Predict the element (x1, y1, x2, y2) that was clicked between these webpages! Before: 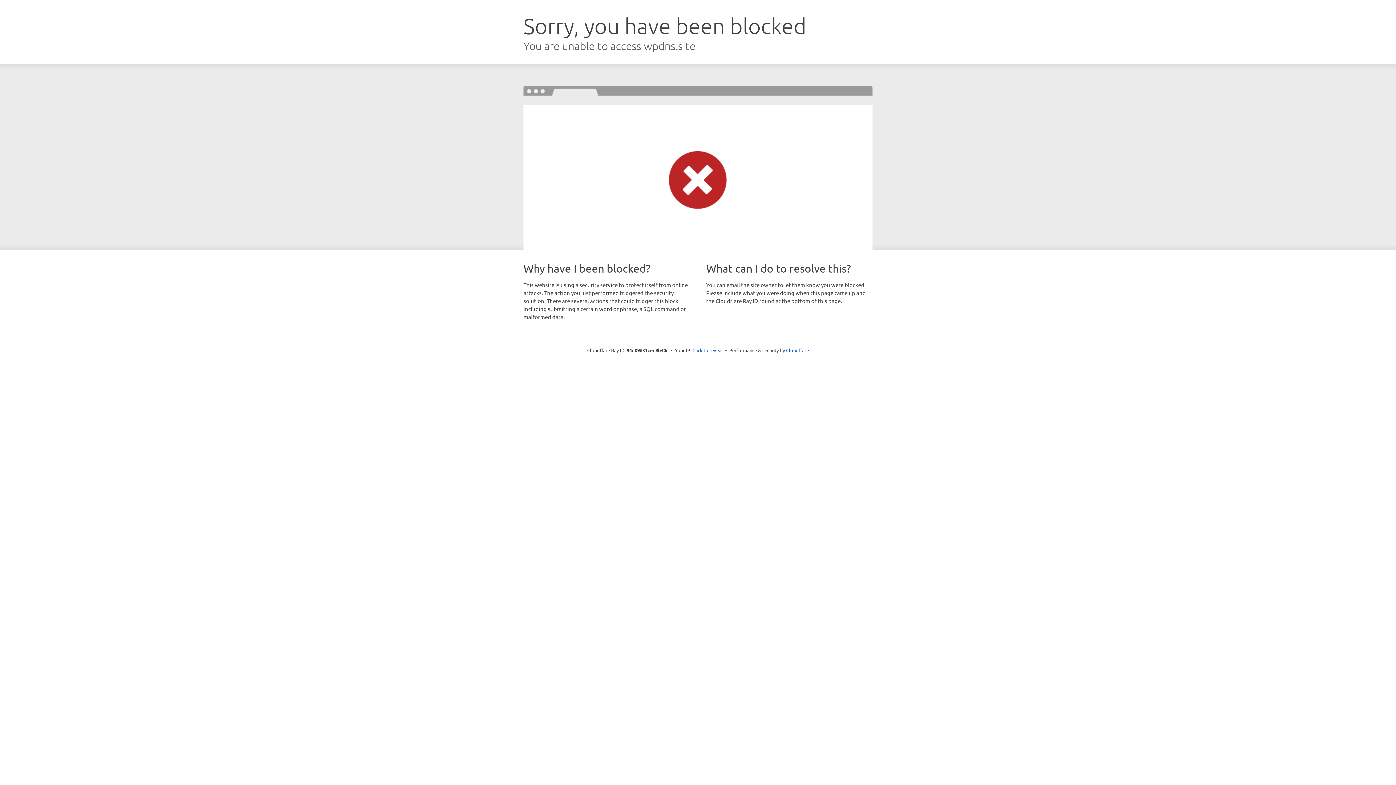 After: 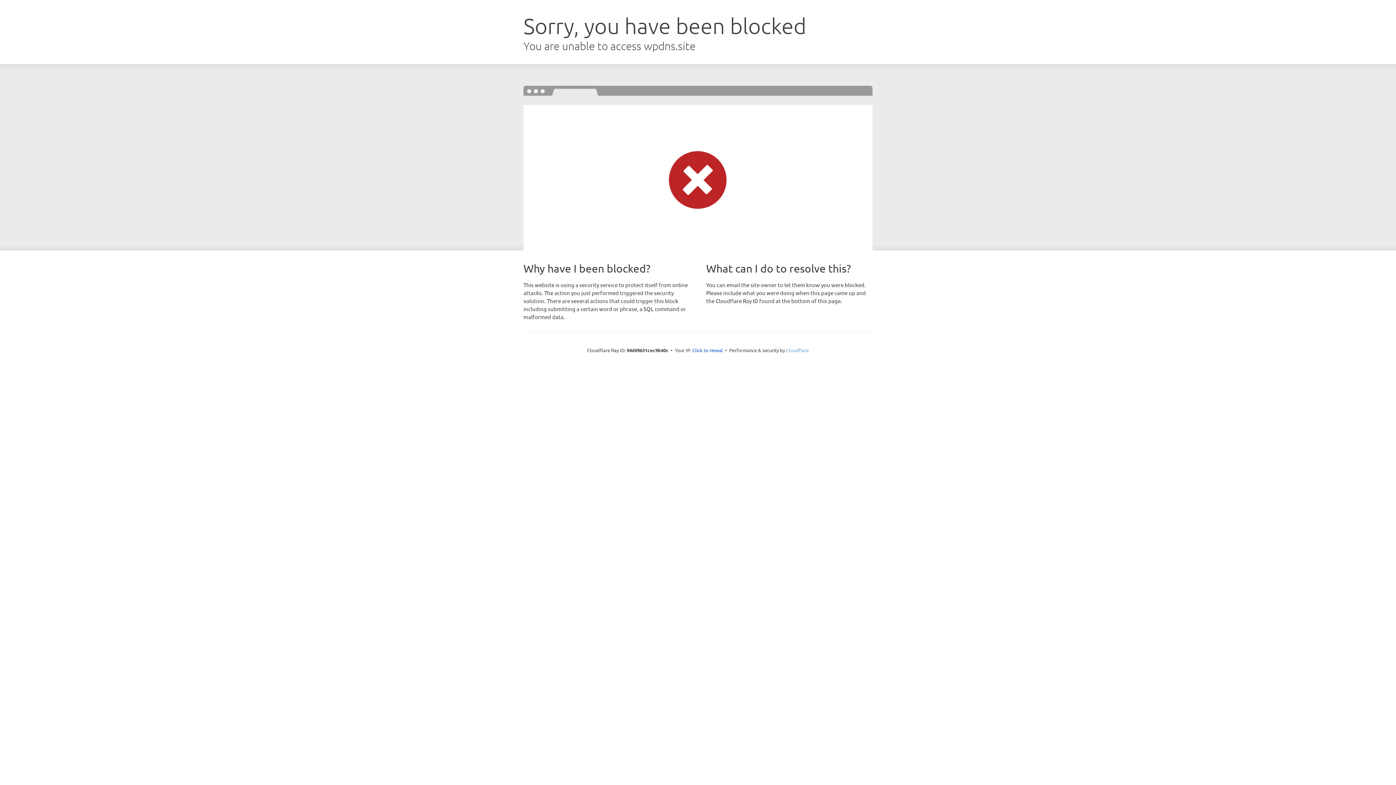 Action: label: Cloudflare bbox: (786, 347, 809, 353)